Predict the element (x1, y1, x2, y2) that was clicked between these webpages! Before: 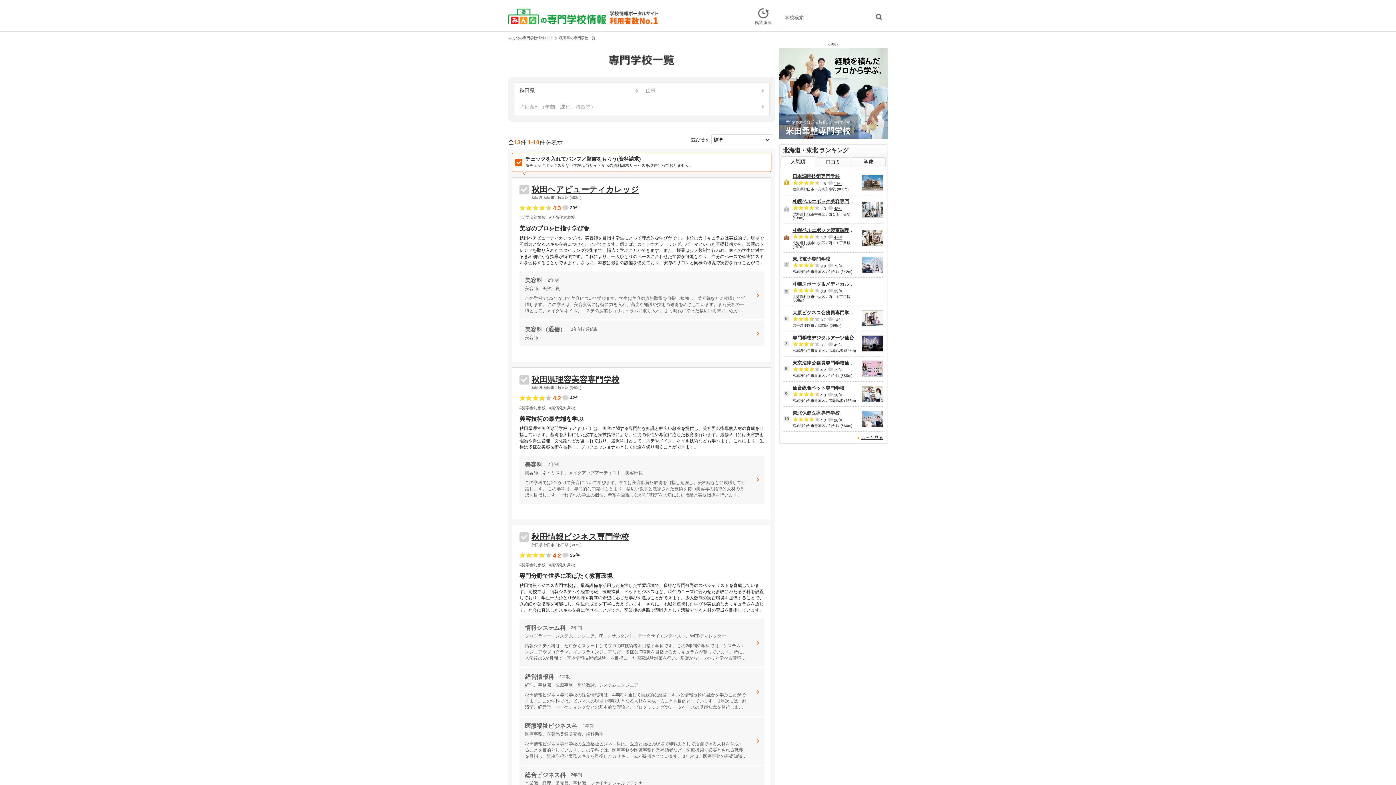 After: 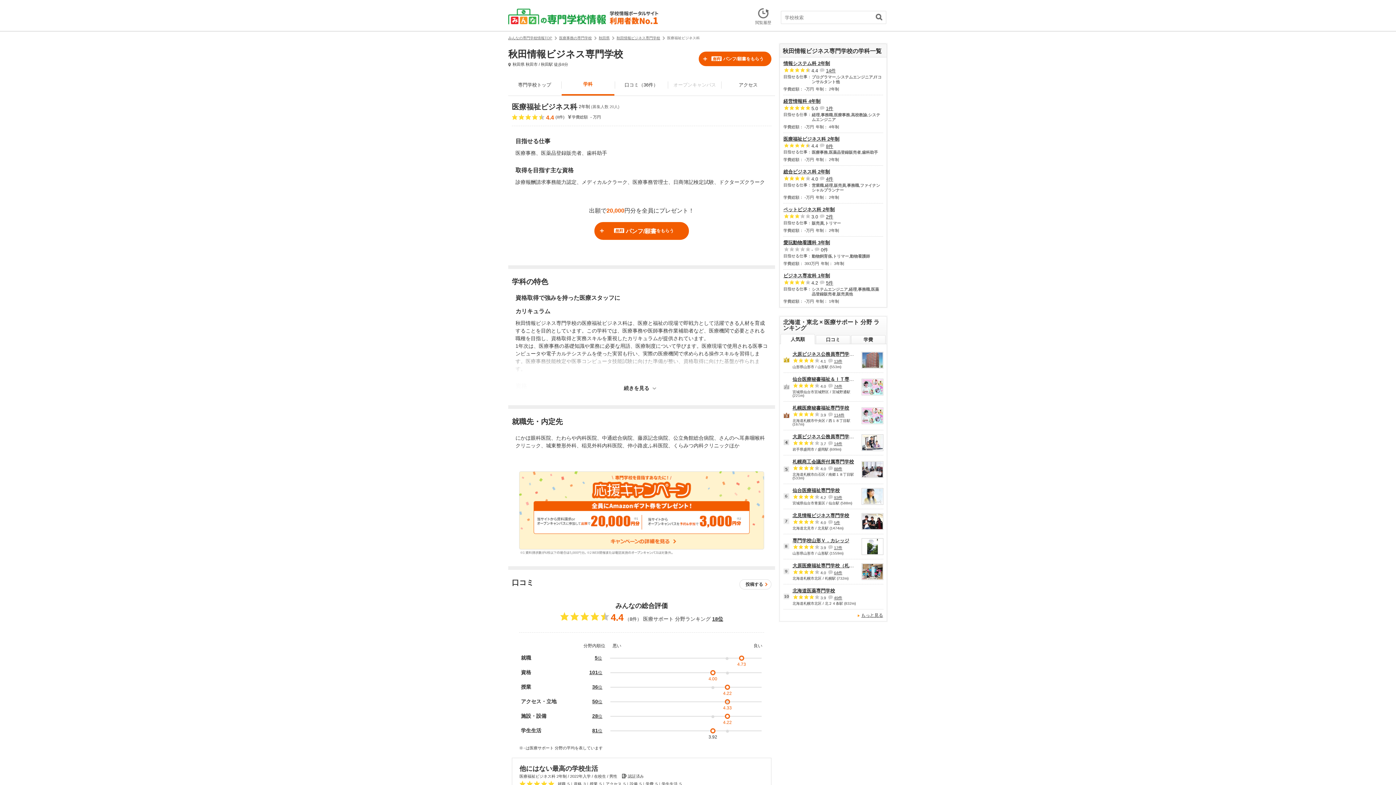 Action: label: 医療福祉ビジネス科 2年制
医療事務、医薬品登録販売者、歯科助手
秋田情報ビジネス専門学校の医療福祉ビジネス科は、医療と福祉の現場で即戦力として活躍できる人材を育成することを目的としています。この学科では、医療事務や医師事務作業補助者など、医療機関で必要とされる職種を目指し、資格取得と実務スキルを重視したカリキュラムが提供されています。 1年次は、医療事務の基礎知識や業務に必要な用語、医療制度について学びます。医療現場で使用される医事コンピュータや電子カルテシステムを使った実習も行い、実際の医療機関で求められる操作スキルを習得します。医療事務技能検定や医事コンピュータ技能試験に向けた準備が整い、資格取得に向けた基盤が作られます。 bbox: (519, 717, 764, 765)